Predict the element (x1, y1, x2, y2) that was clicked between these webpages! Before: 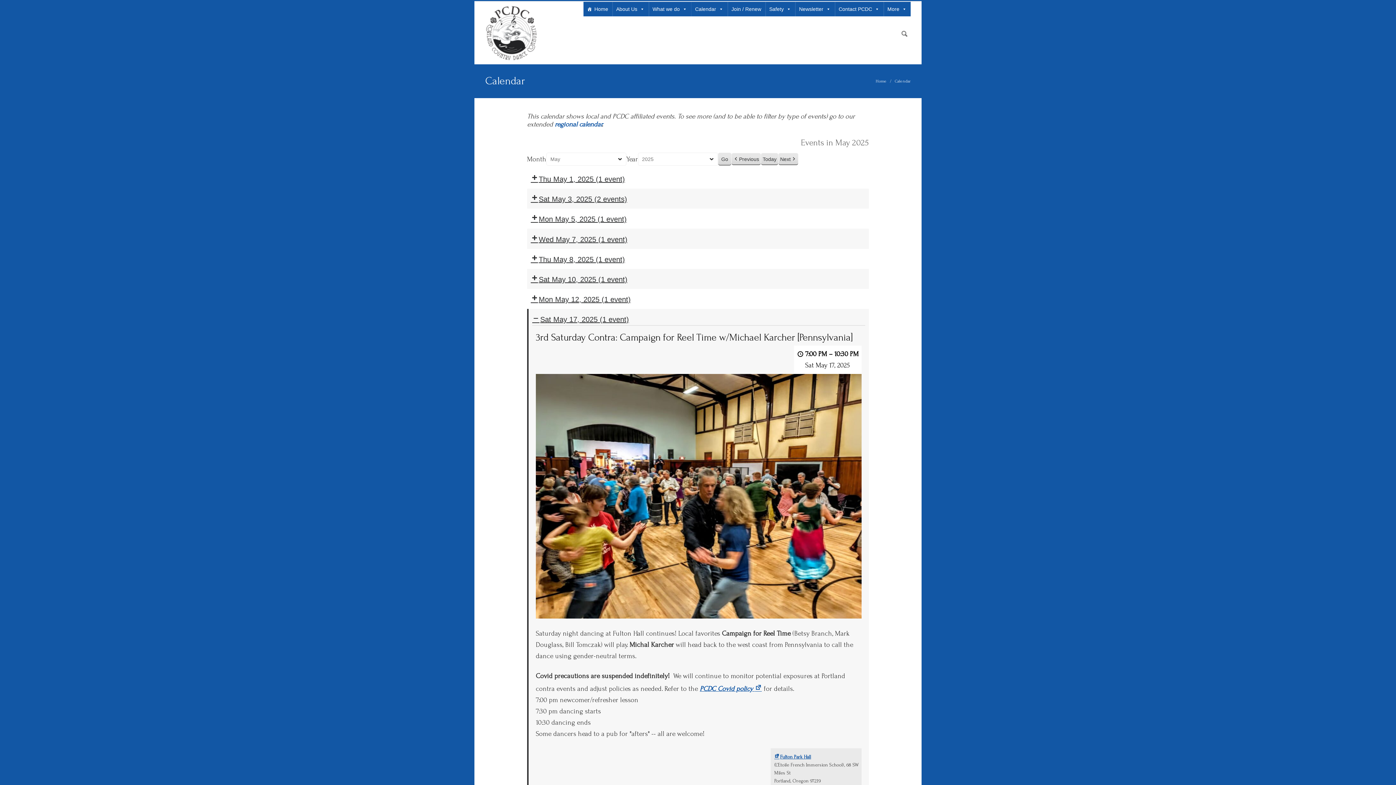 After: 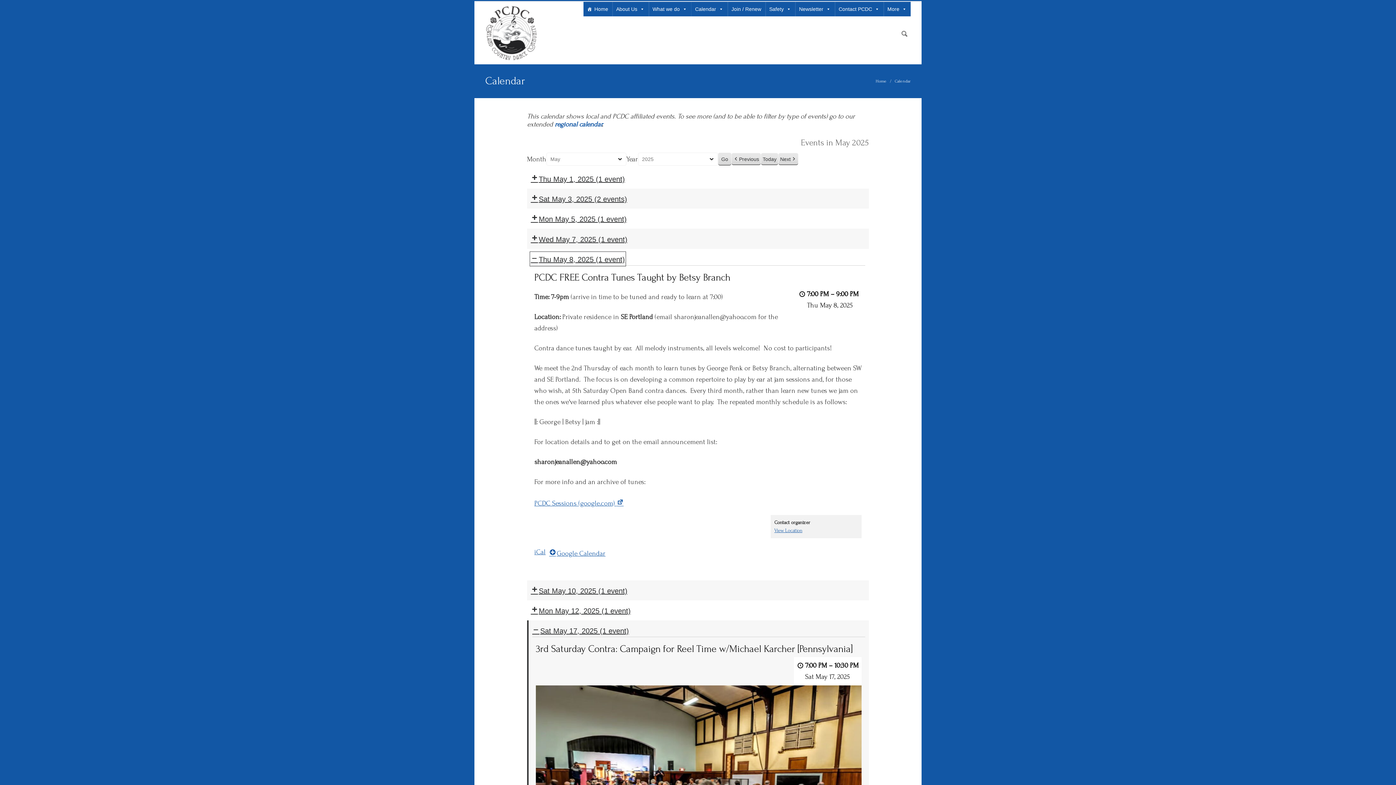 Action: bbox: (530, 252, 625, 265) label: Thu May 8, 2025 (1 event)